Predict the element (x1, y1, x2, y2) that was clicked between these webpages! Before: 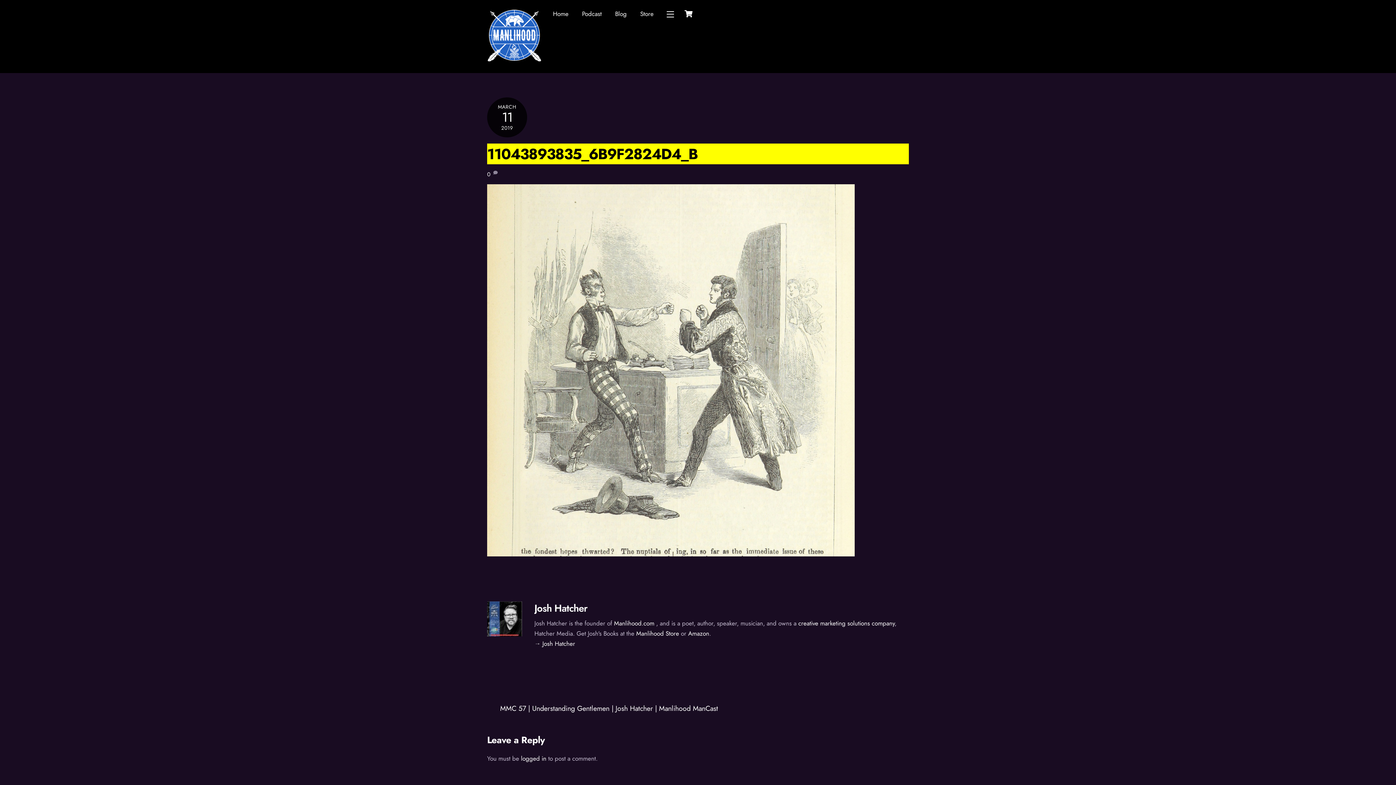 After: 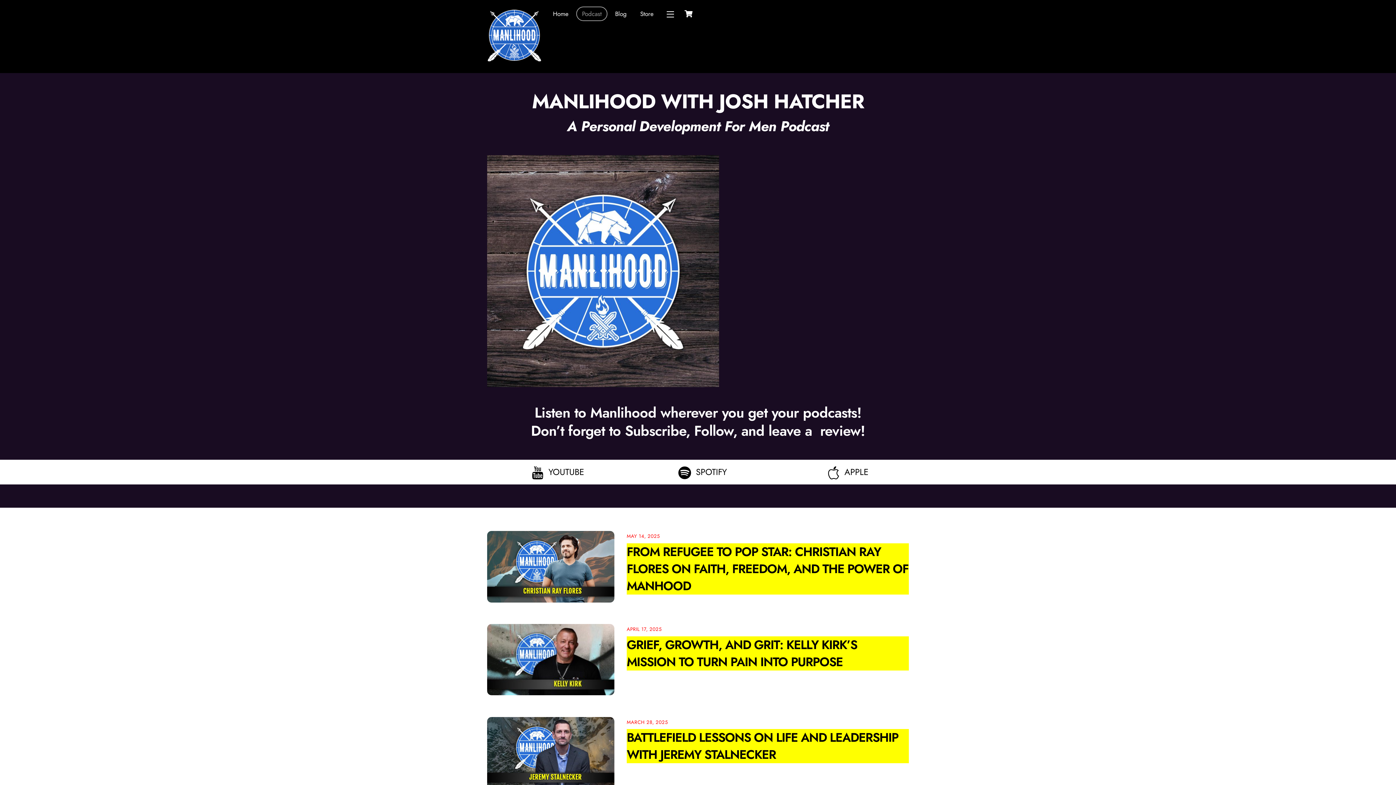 Action: label: Podcast bbox: (576, 6, 607, 21)